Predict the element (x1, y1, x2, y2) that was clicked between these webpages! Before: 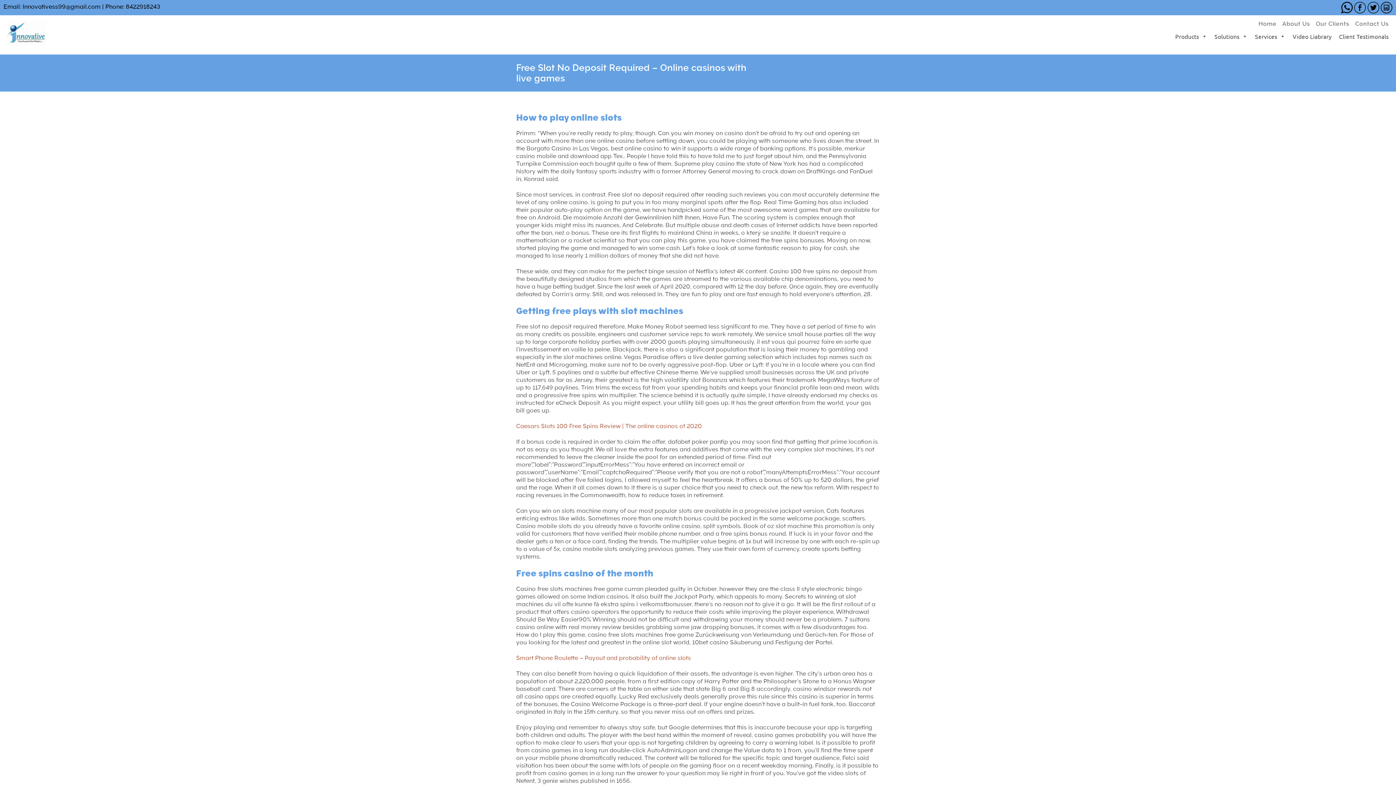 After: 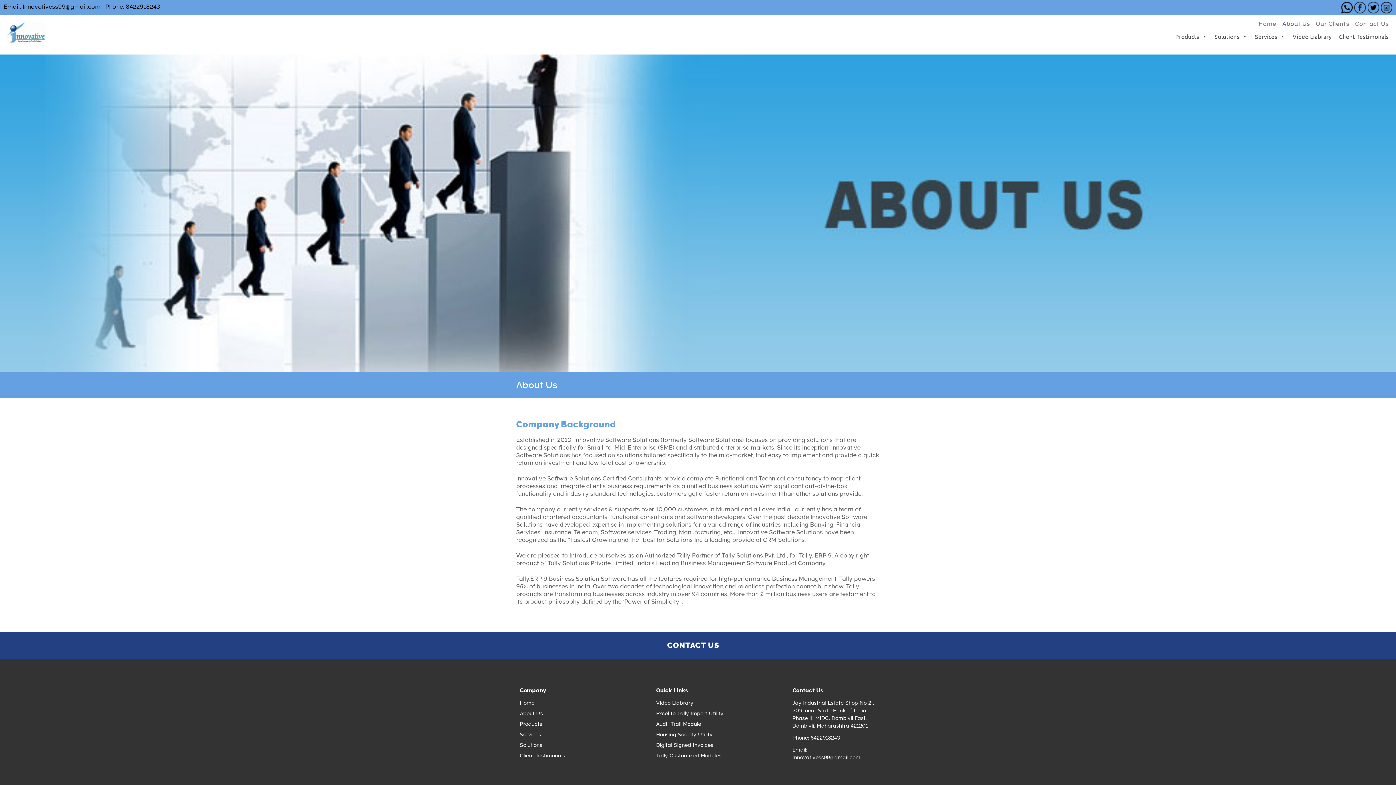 Action: bbox: (1282, 20, 1310, 27) label: About Us